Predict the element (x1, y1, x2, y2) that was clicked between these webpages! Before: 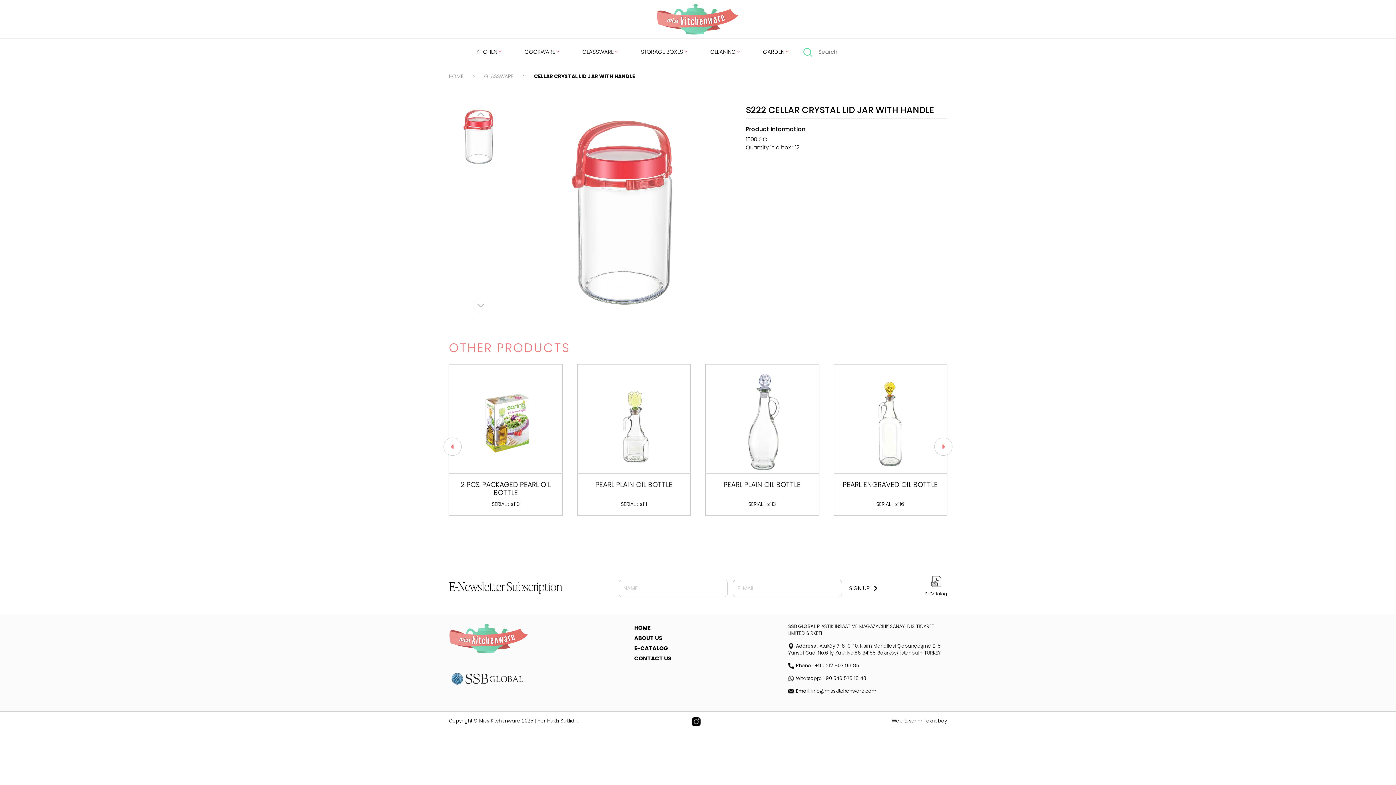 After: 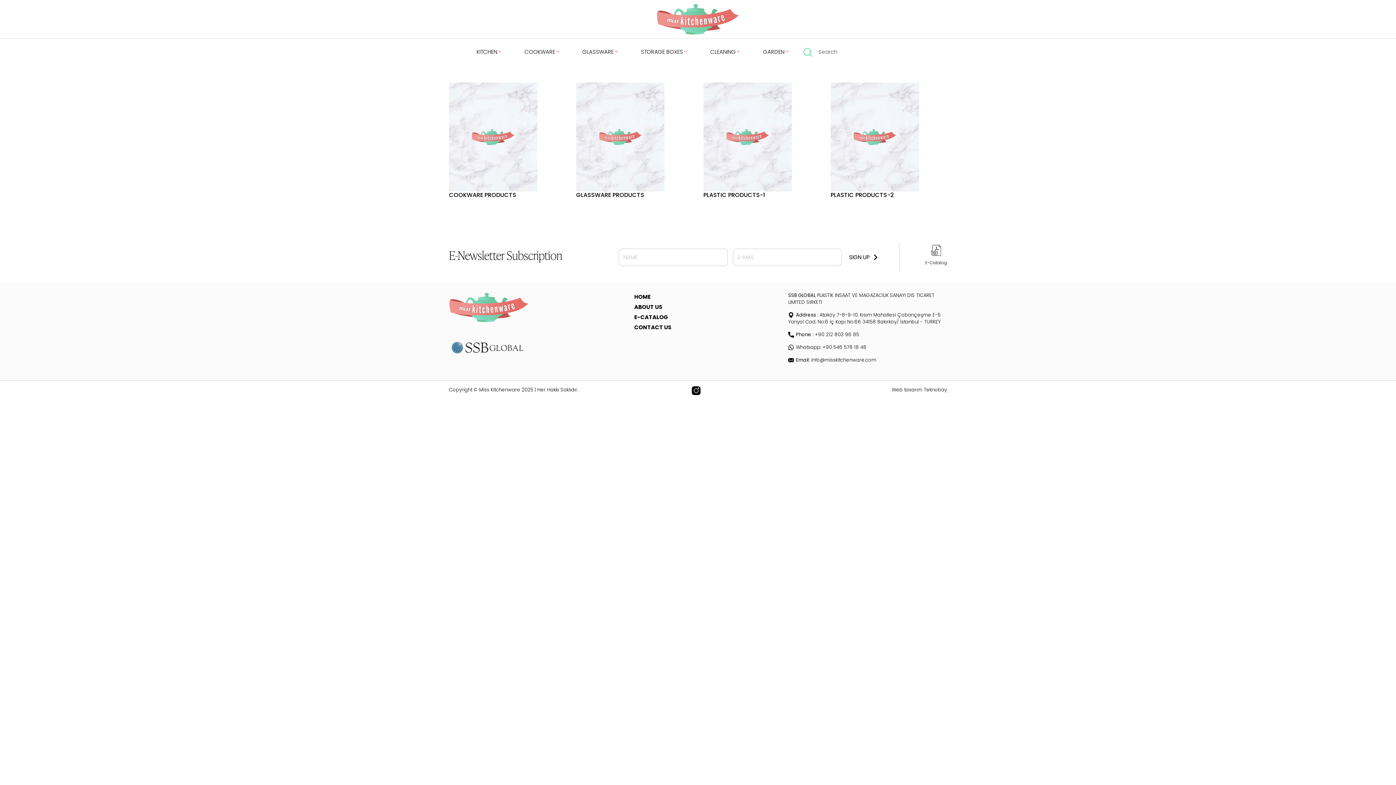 Action: label: E-CATALOG bbox: (633, 643, 777, 653)